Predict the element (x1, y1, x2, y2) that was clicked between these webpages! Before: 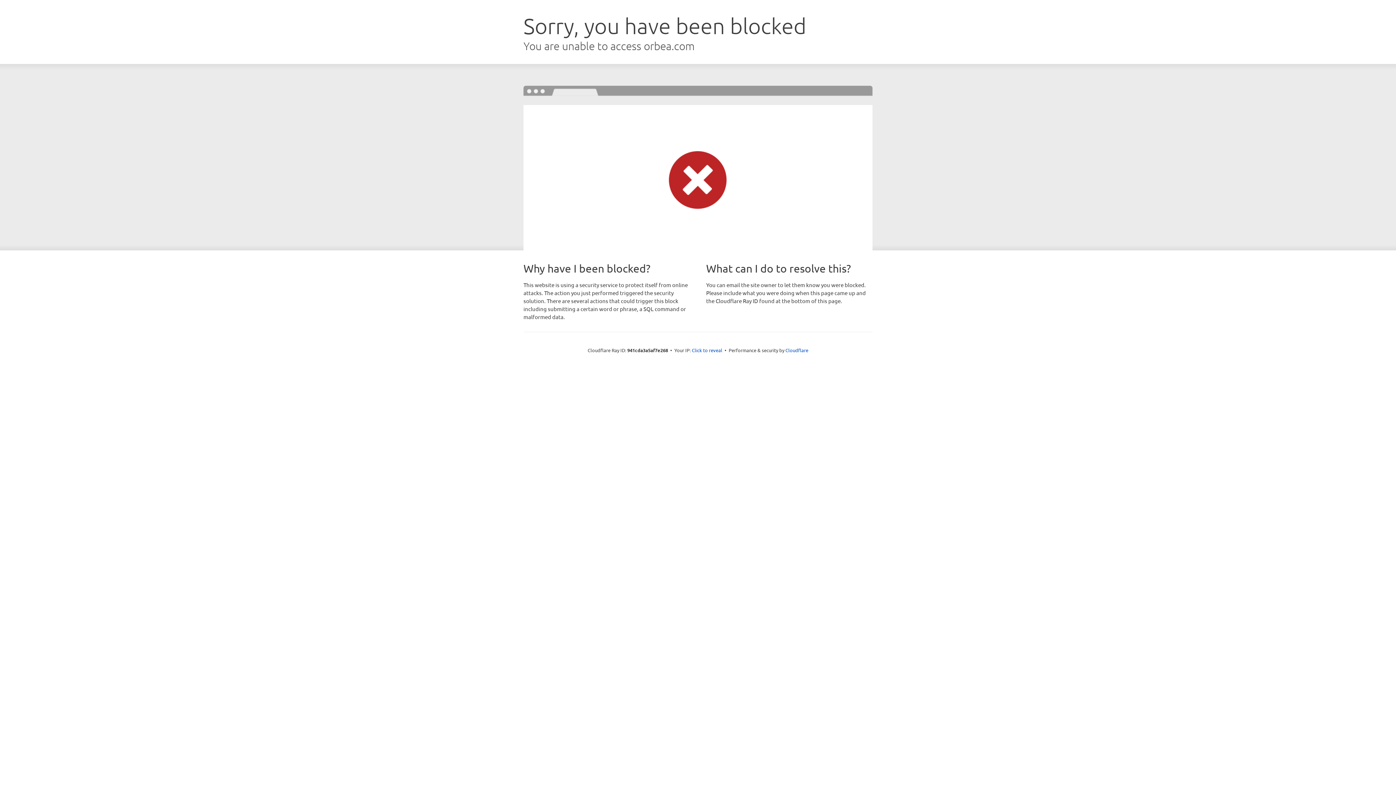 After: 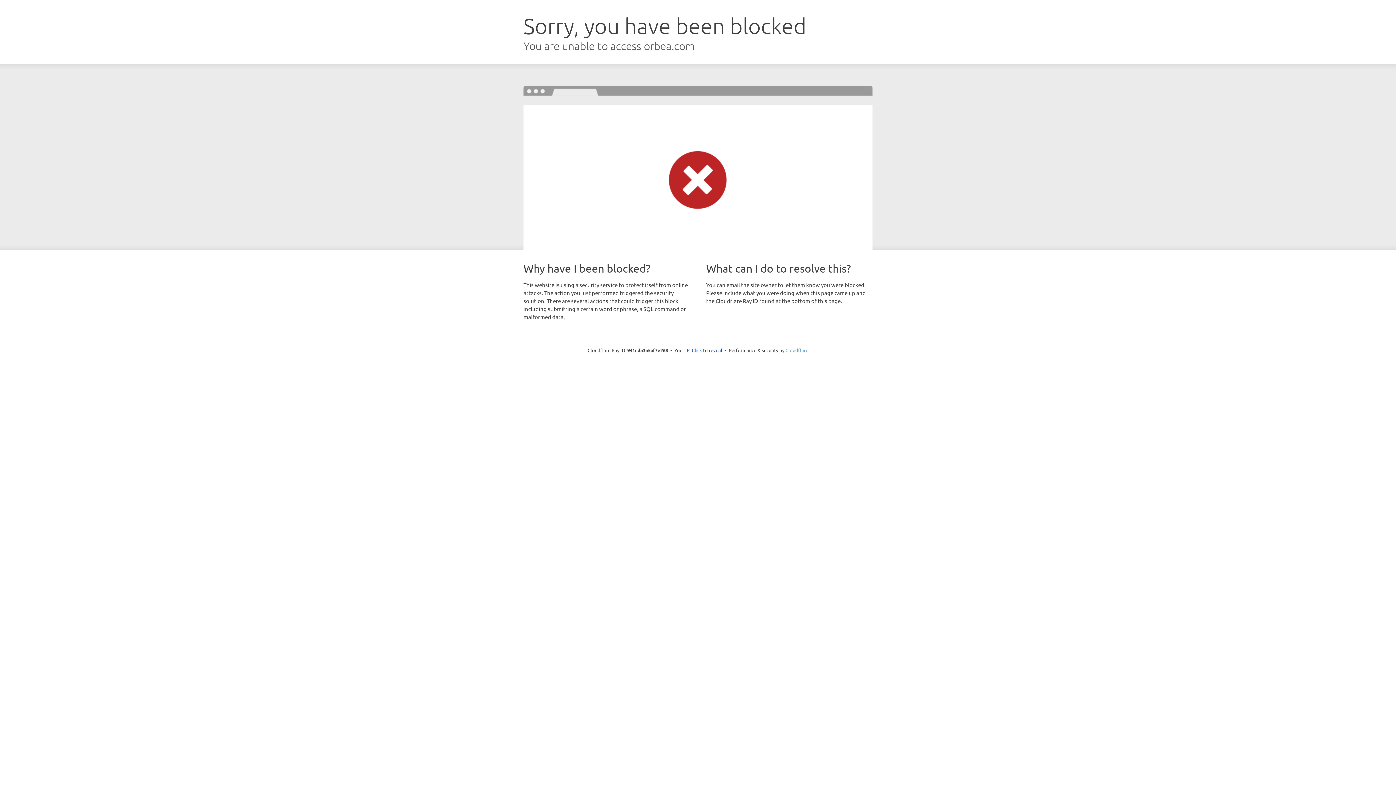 Action: bbox: (785, 347, 808, 353) label: Cloudflare